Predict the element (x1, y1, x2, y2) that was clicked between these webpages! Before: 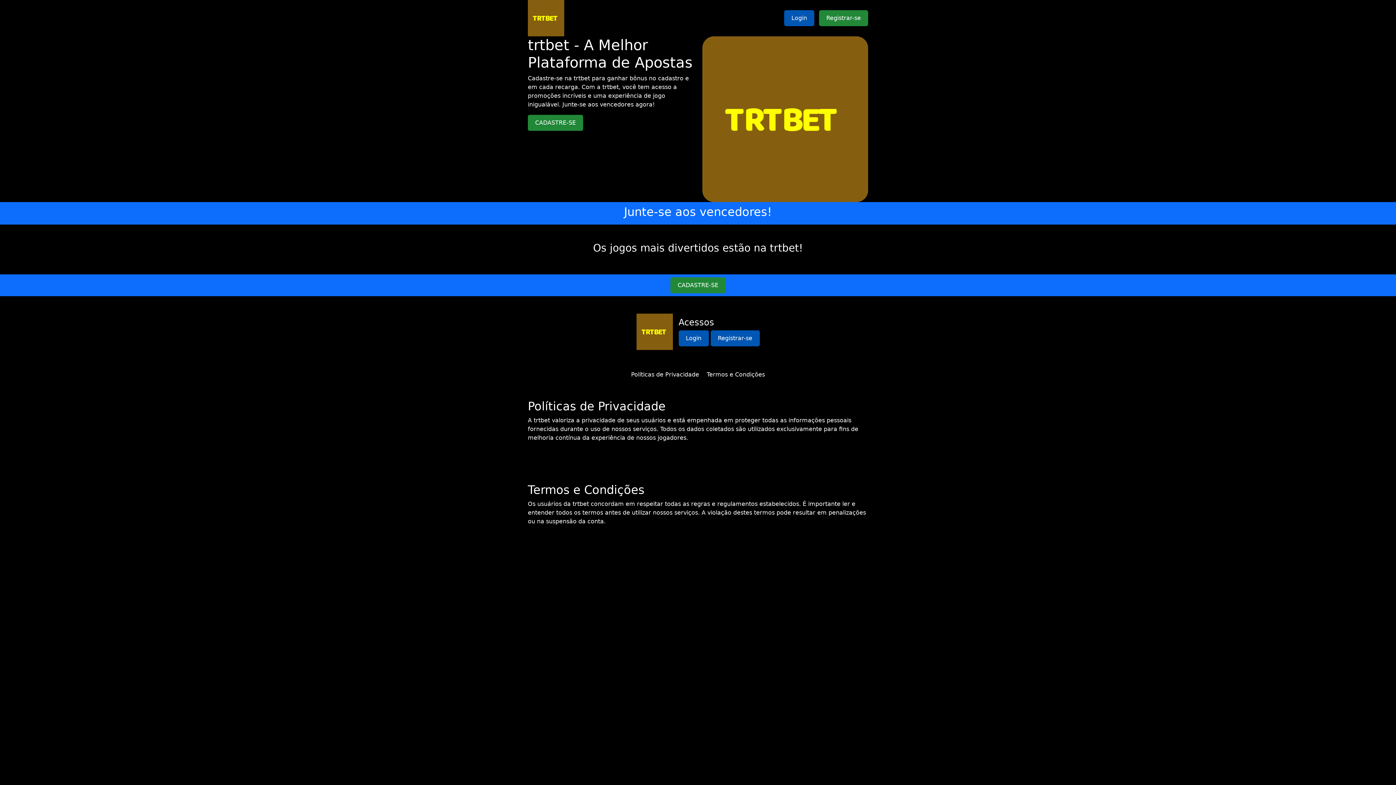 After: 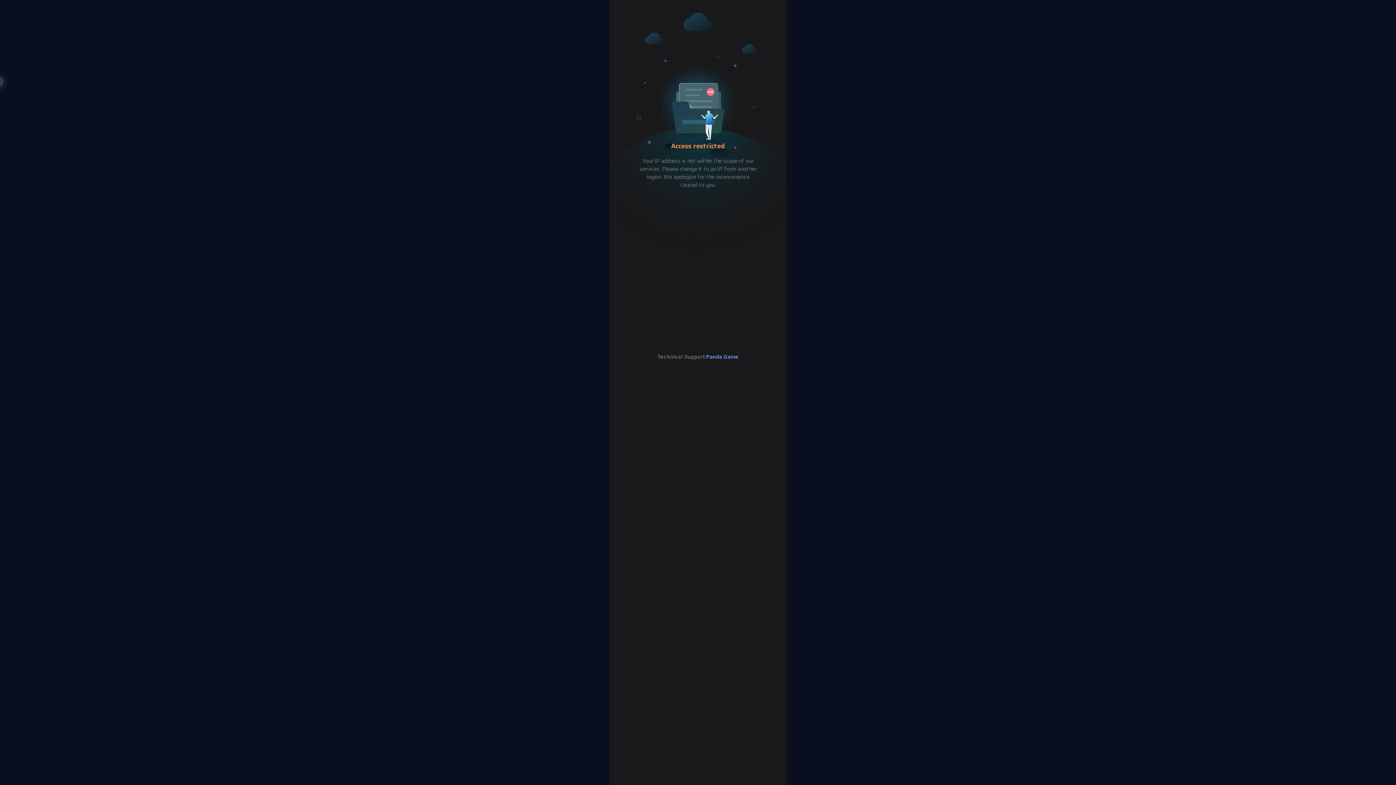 Action: bbox: (670, 277, 725, 293) label: CADASTRE-SE